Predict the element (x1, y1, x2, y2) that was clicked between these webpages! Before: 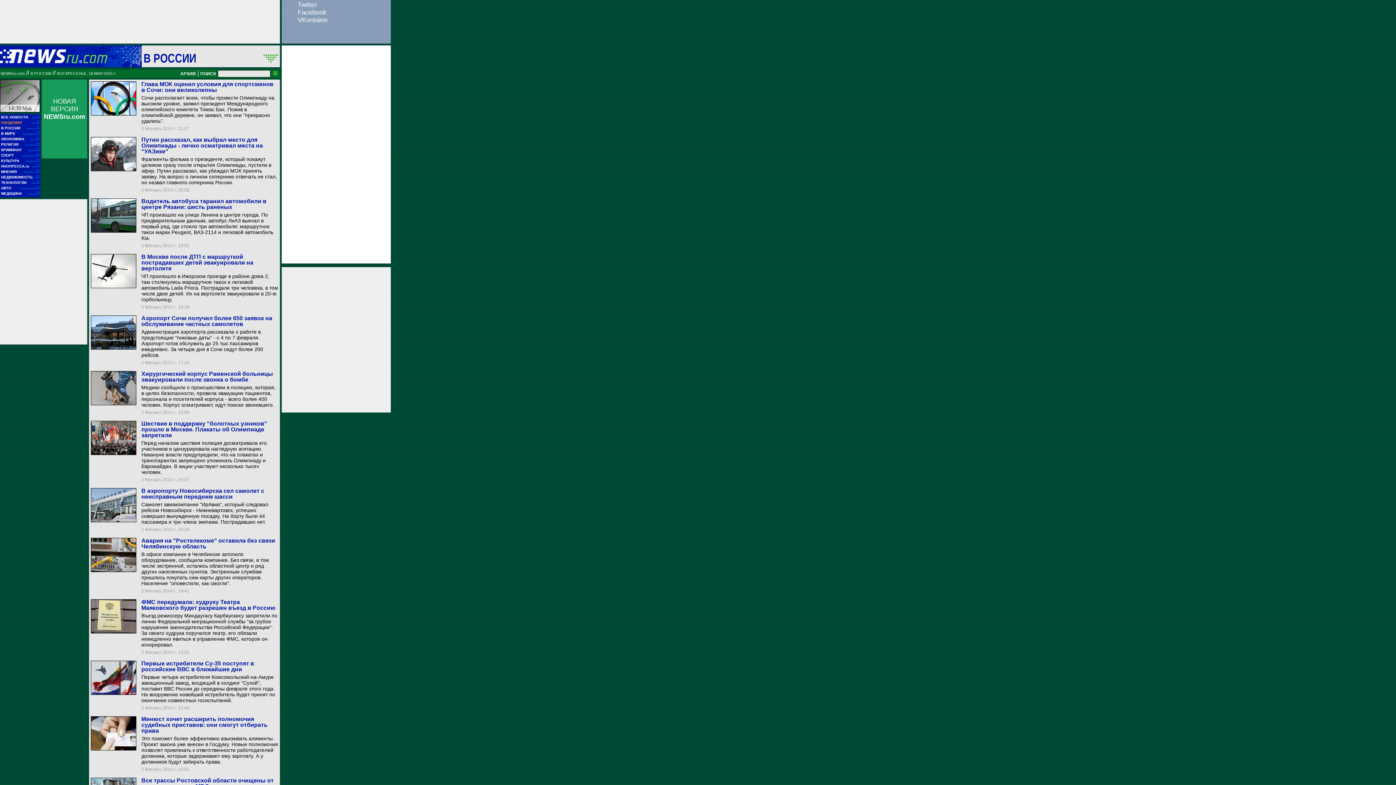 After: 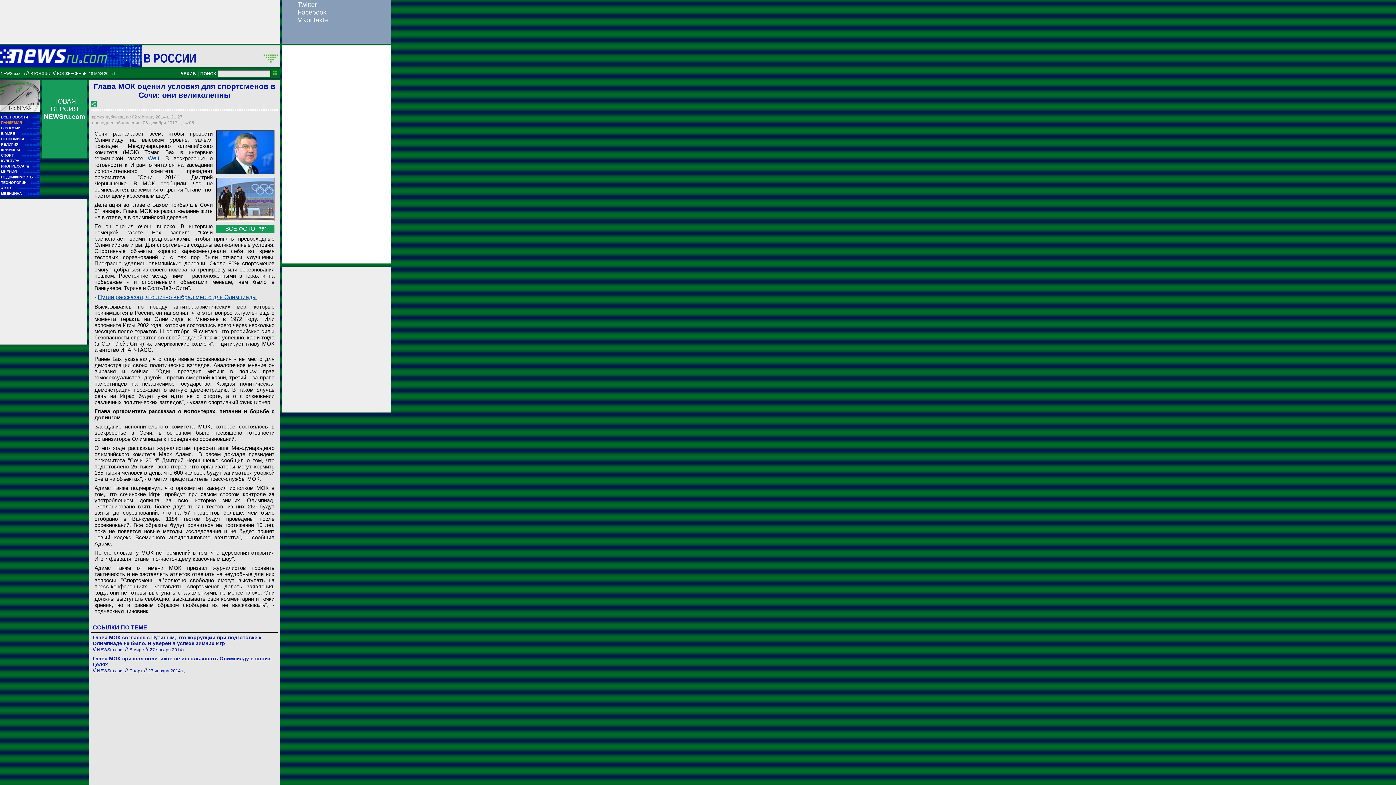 Action: label: Глава МОК оценил условия для спортсменов в Сочи: они великолепны bbox: (141, 81, 273, 93)